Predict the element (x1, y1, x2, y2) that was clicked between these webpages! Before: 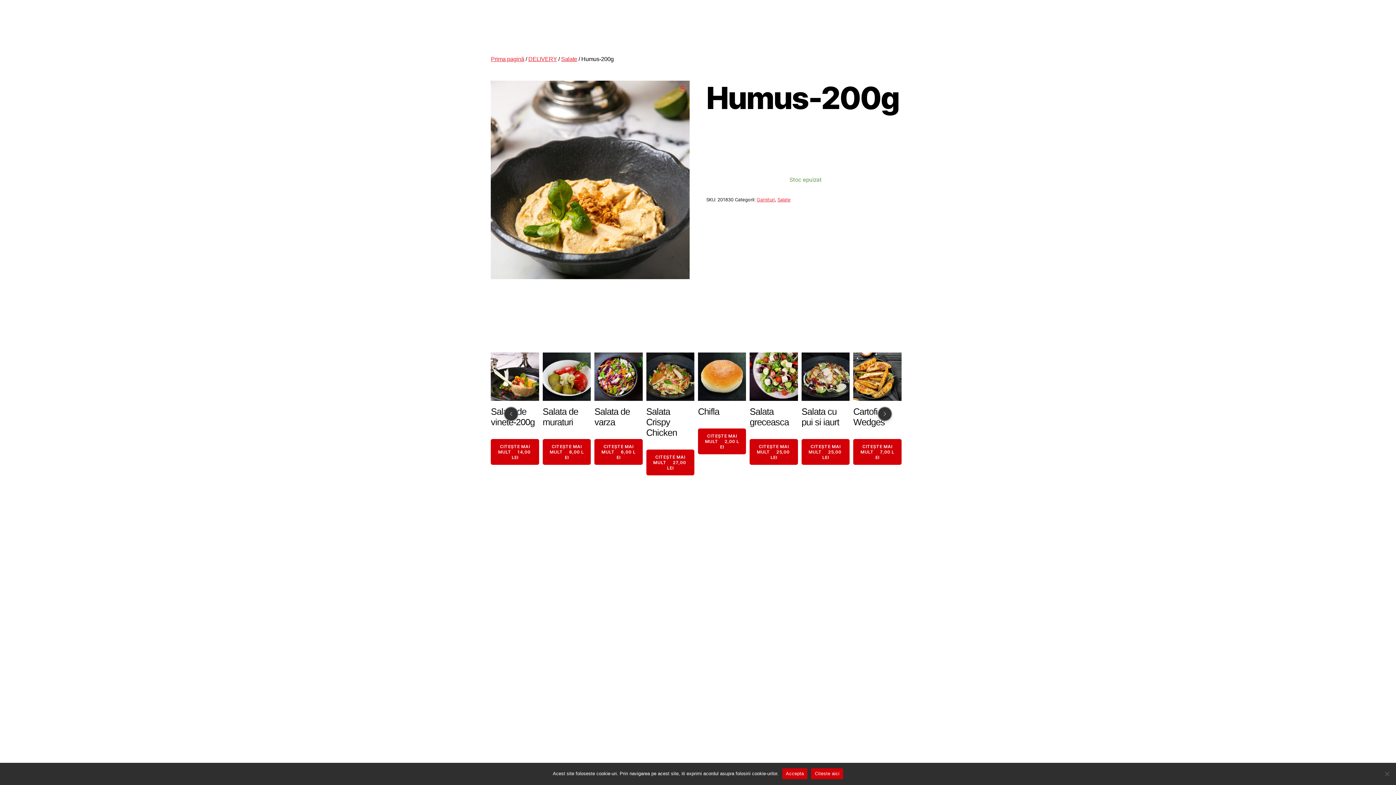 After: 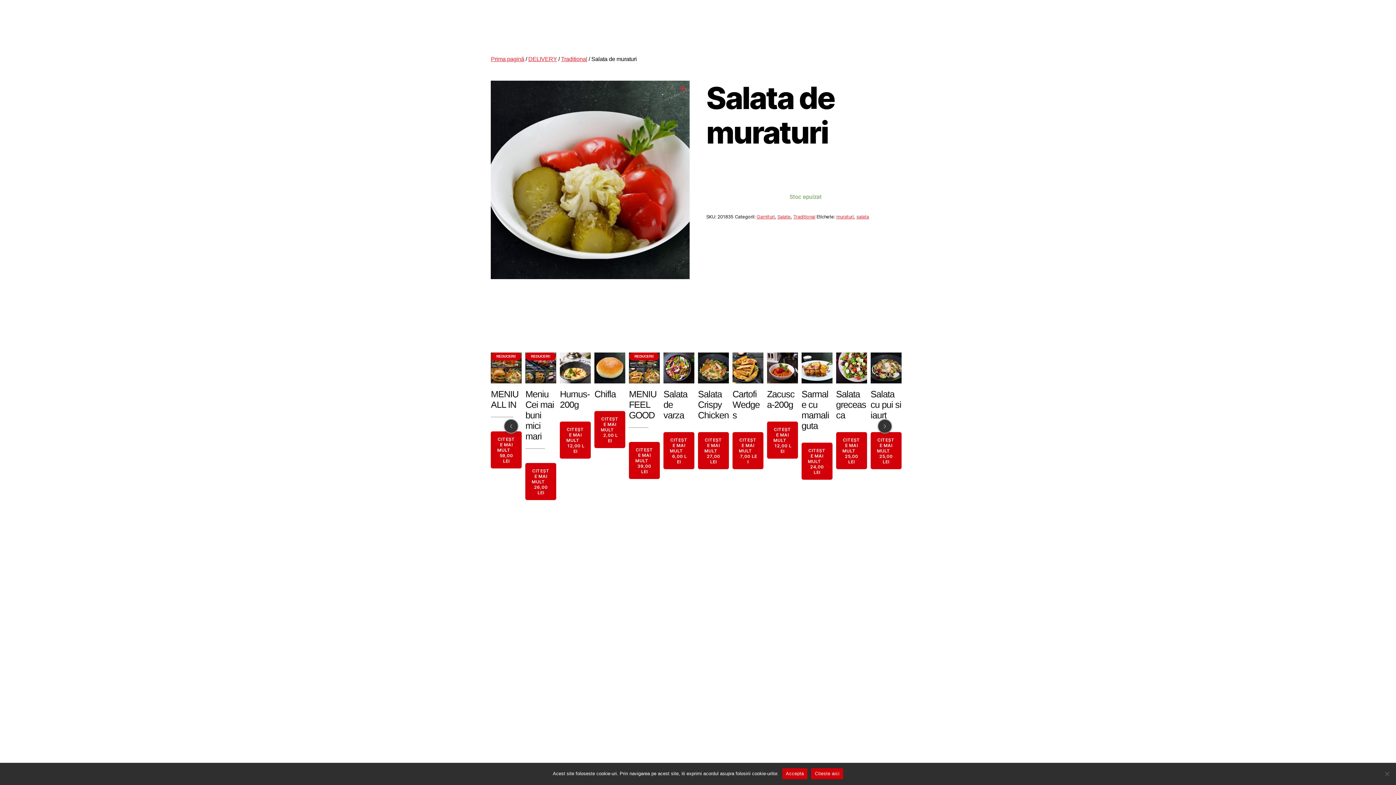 Action: bbox: (542, 439, 590, 465) label: Citește mai multe despre „Salata de muraturi”